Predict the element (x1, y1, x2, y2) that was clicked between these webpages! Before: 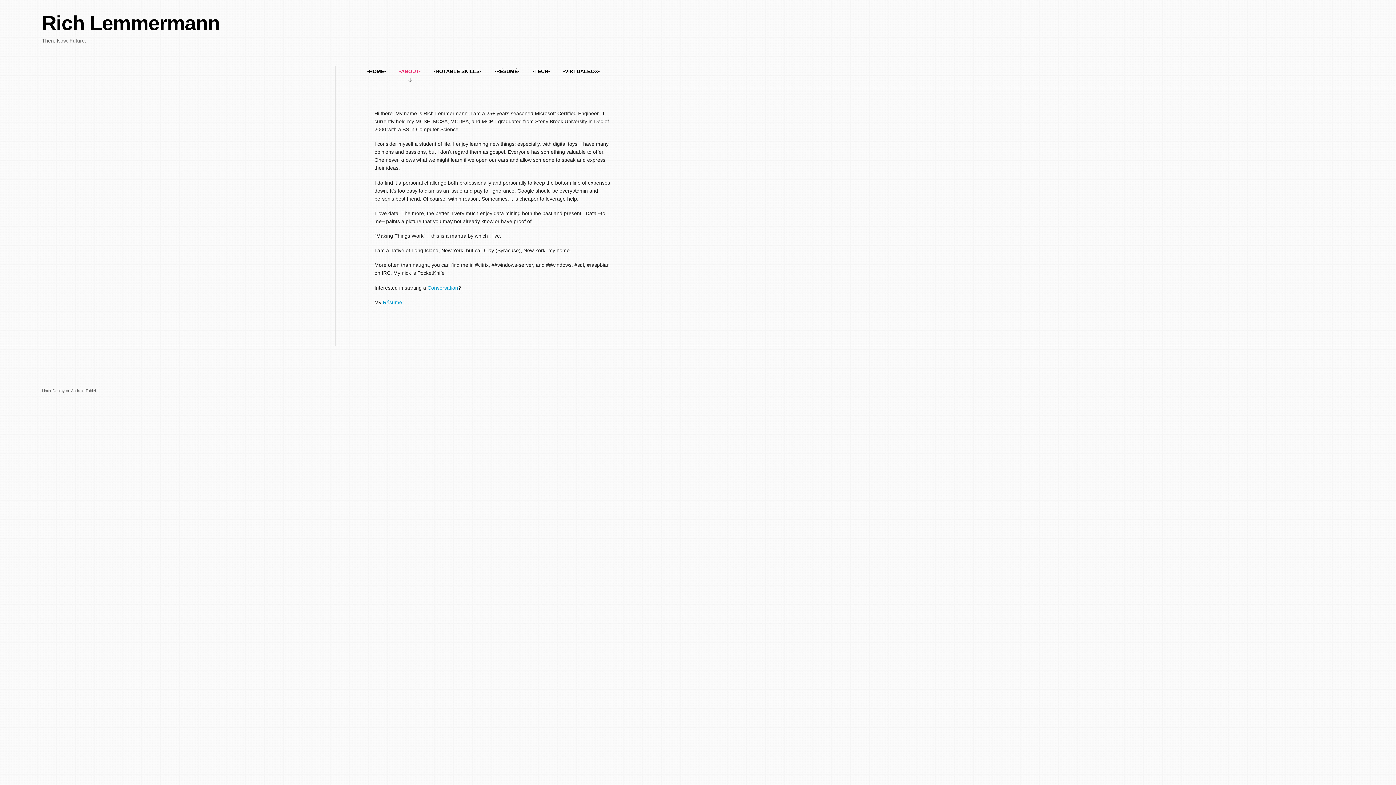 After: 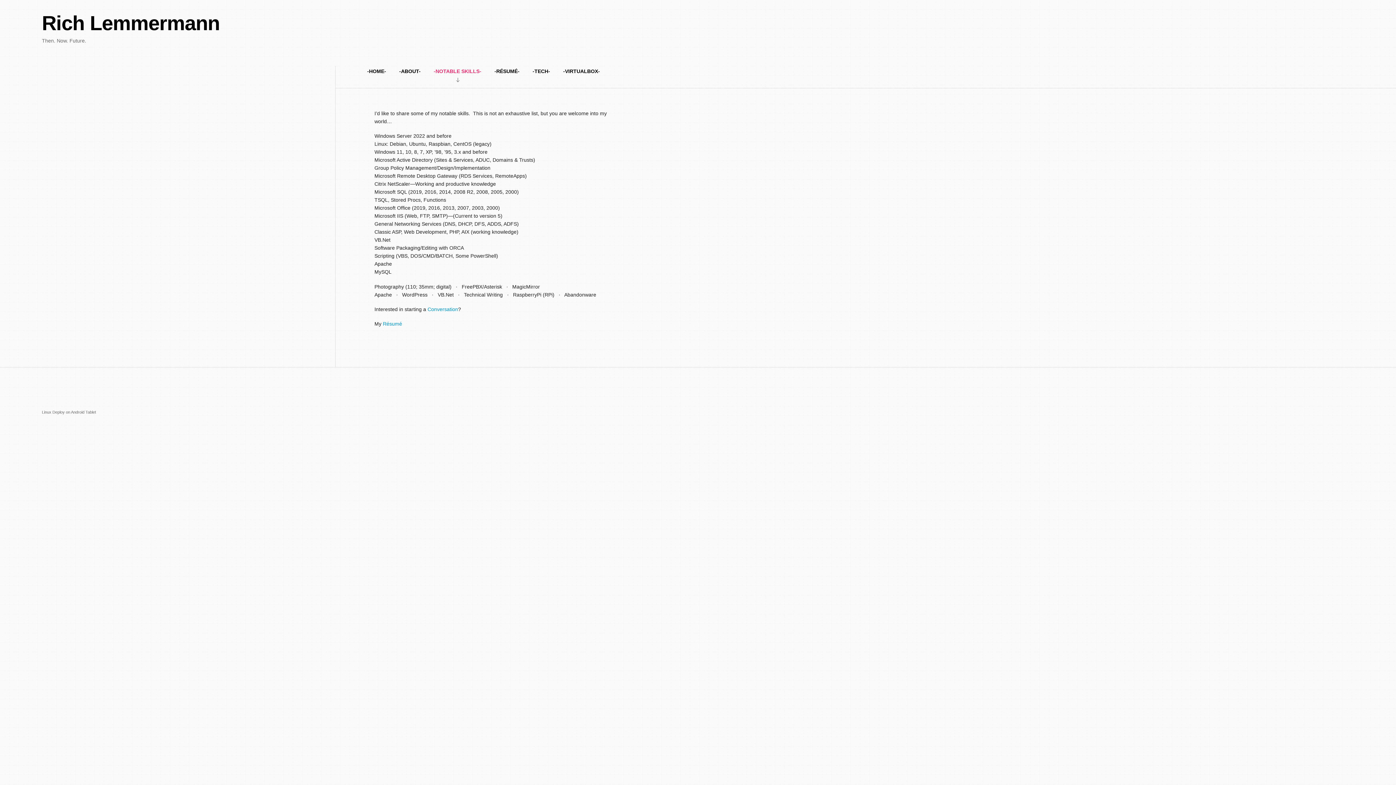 Action: bbox: (427, 66, 488, 82) label: -NOTABLE SKILLS-